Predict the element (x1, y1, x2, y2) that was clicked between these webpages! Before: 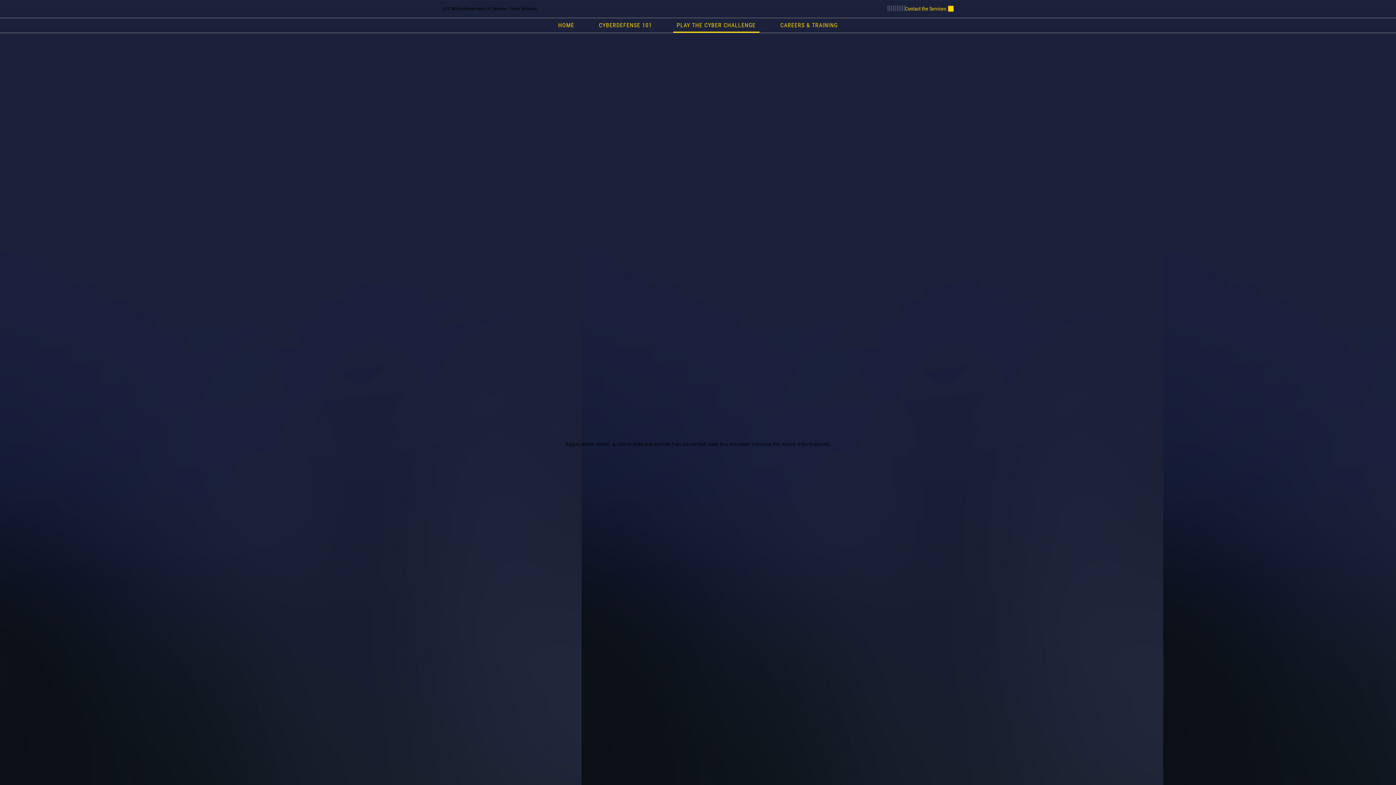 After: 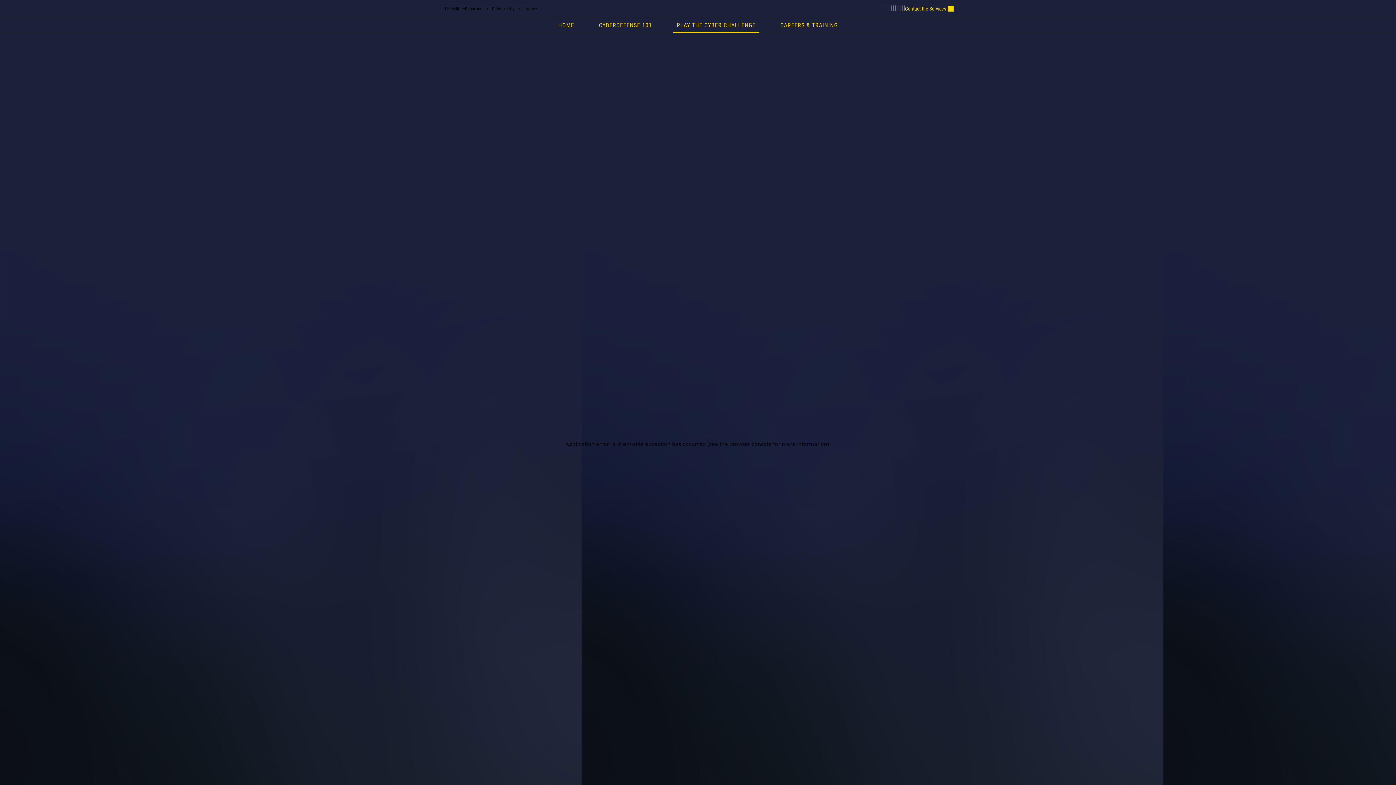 Action: label: PLAY THE CYBER CHALLENGE bbox: (673, 18, 759, 32)